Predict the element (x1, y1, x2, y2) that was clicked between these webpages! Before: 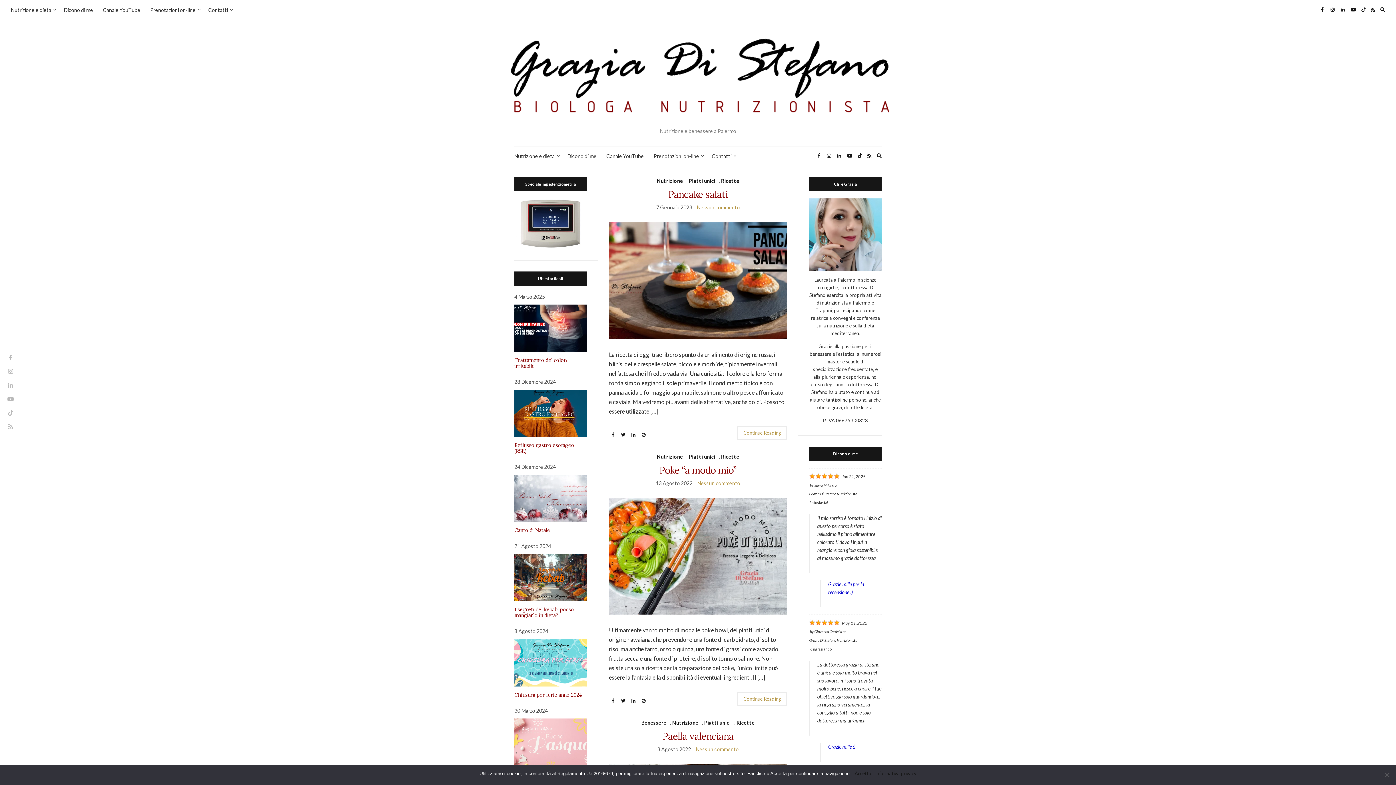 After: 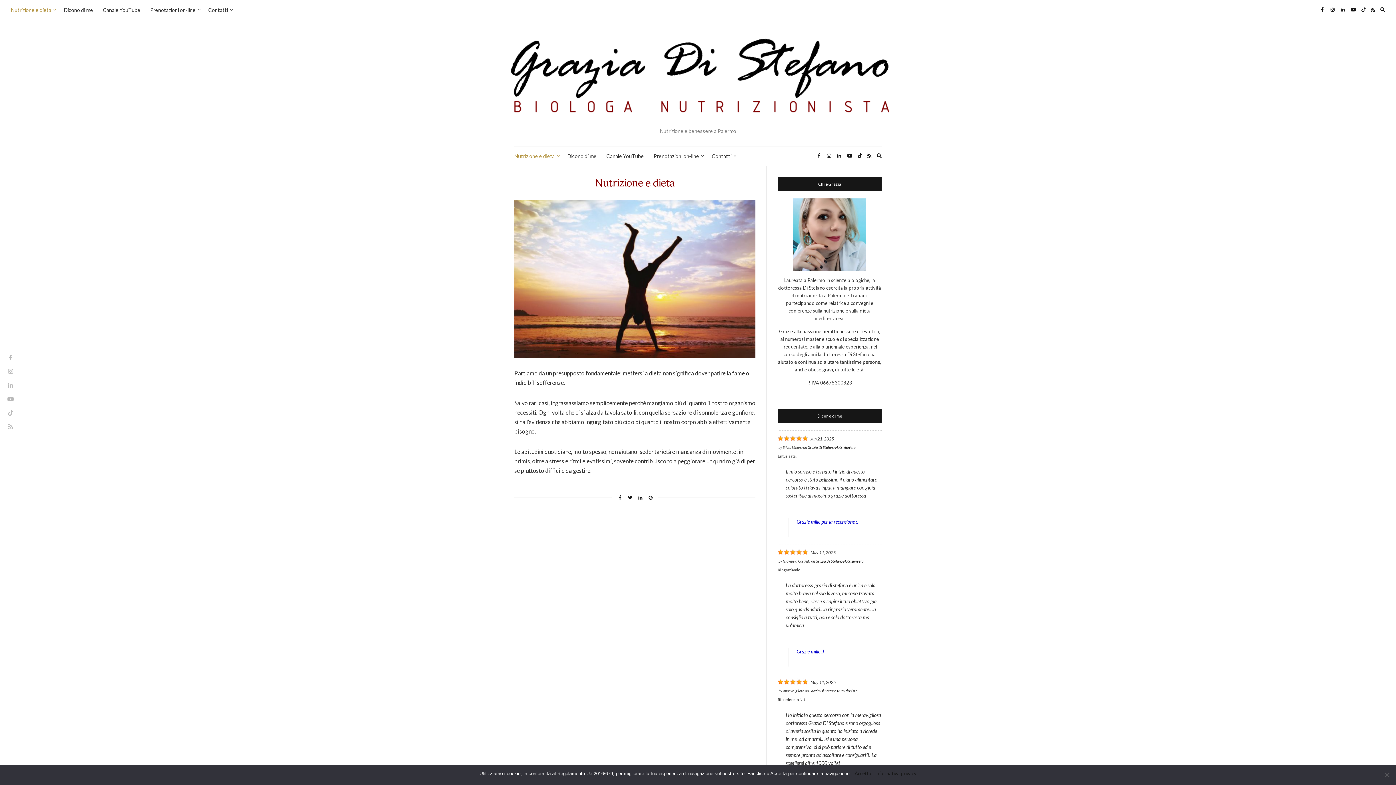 Action: label: Nutrizione e dieta bbox: (10, 6, 54, 14)